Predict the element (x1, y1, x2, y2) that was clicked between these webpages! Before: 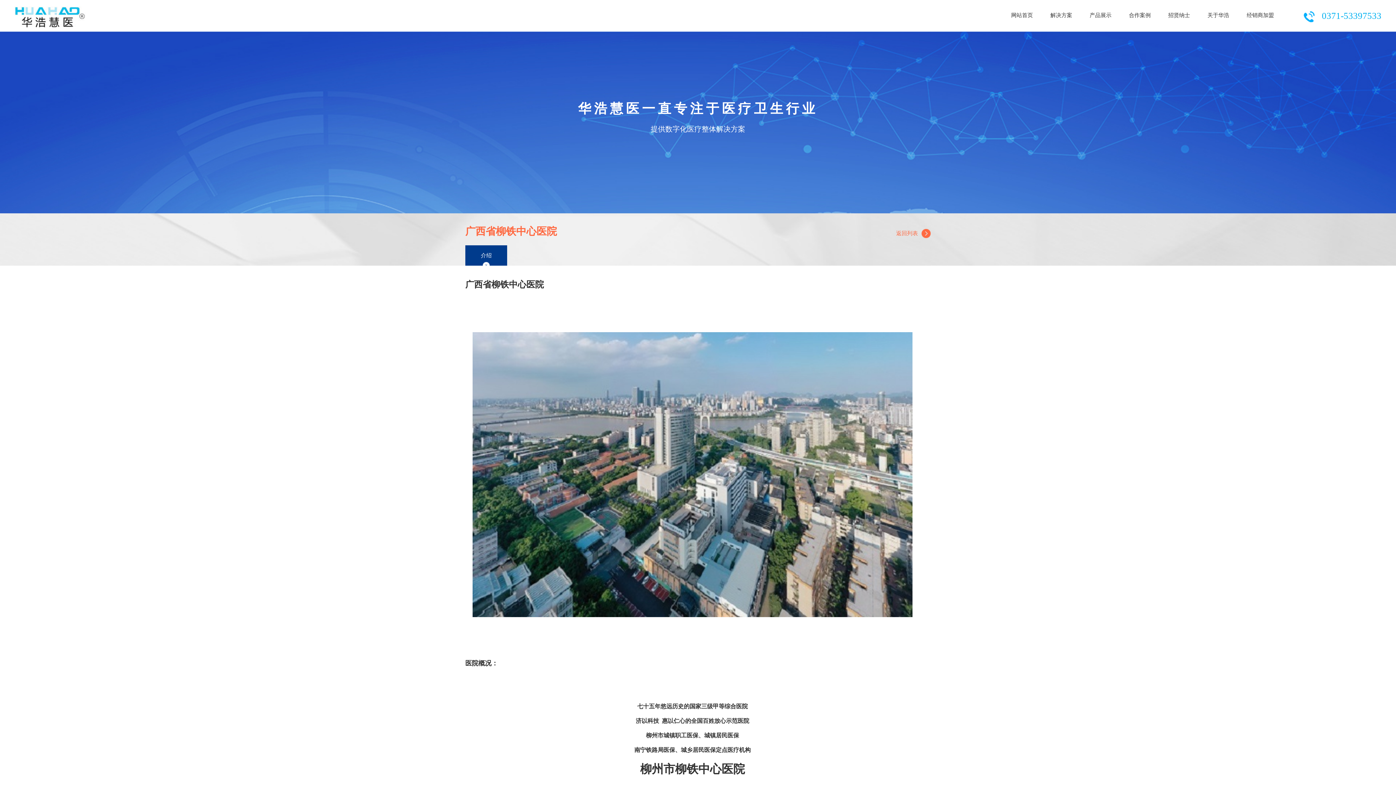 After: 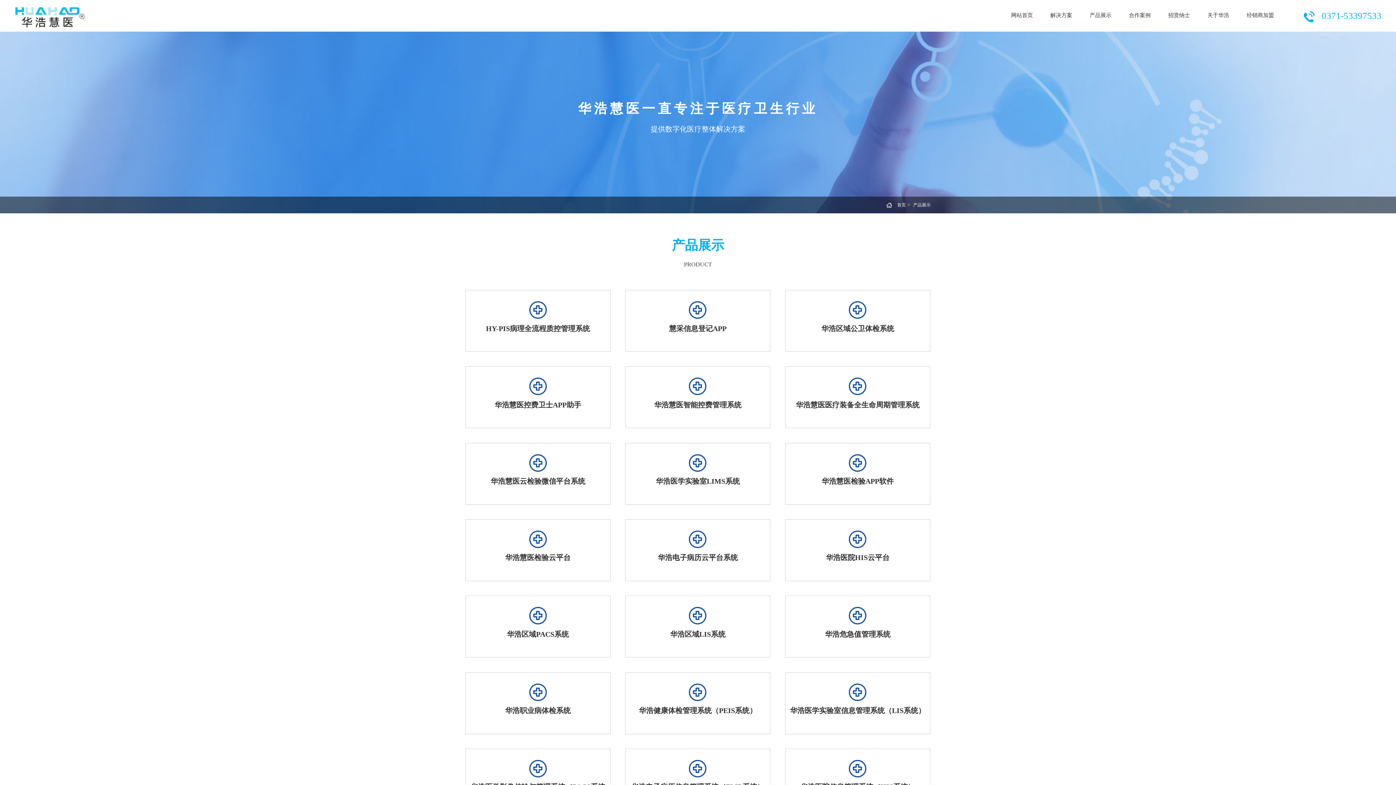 Action: label: 返回列表 bbox: (896, 227, 930, 239)